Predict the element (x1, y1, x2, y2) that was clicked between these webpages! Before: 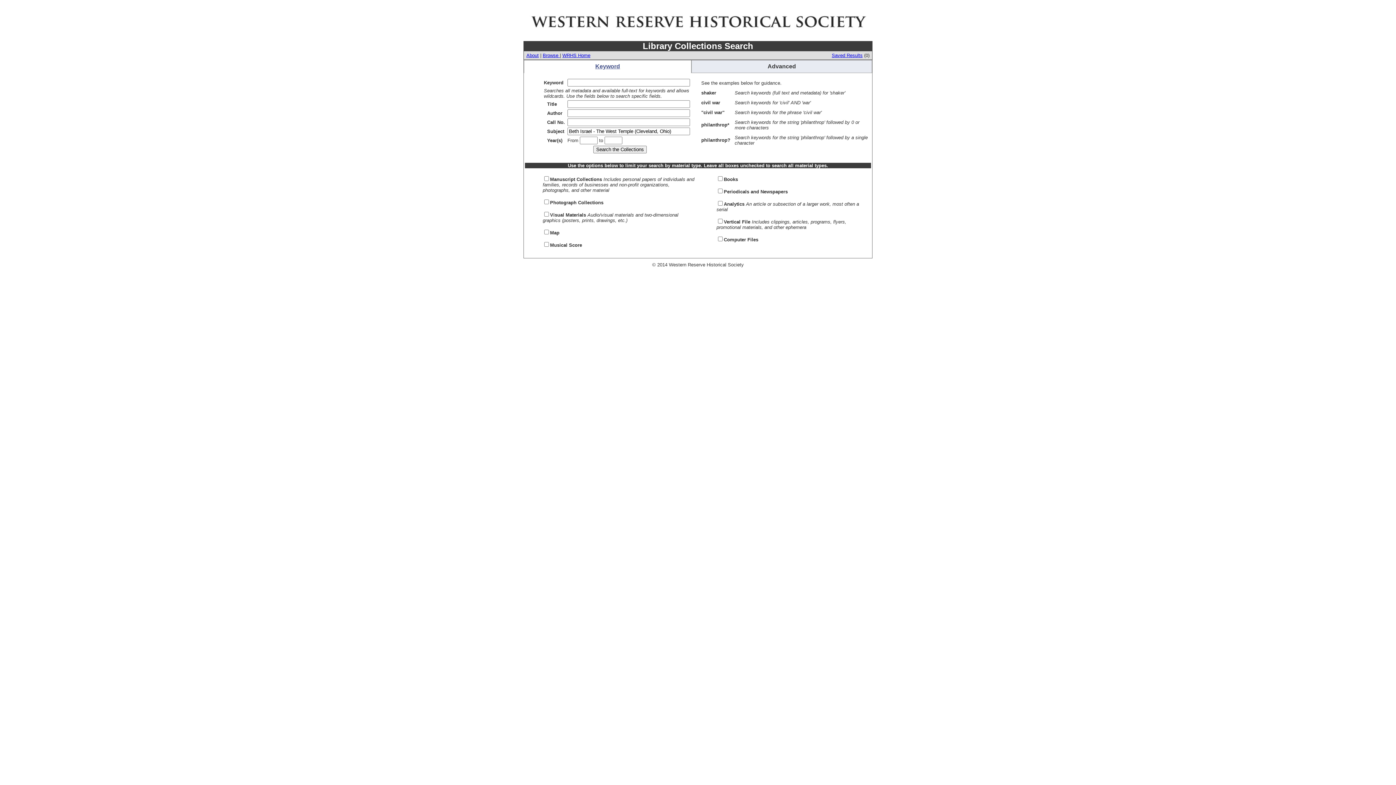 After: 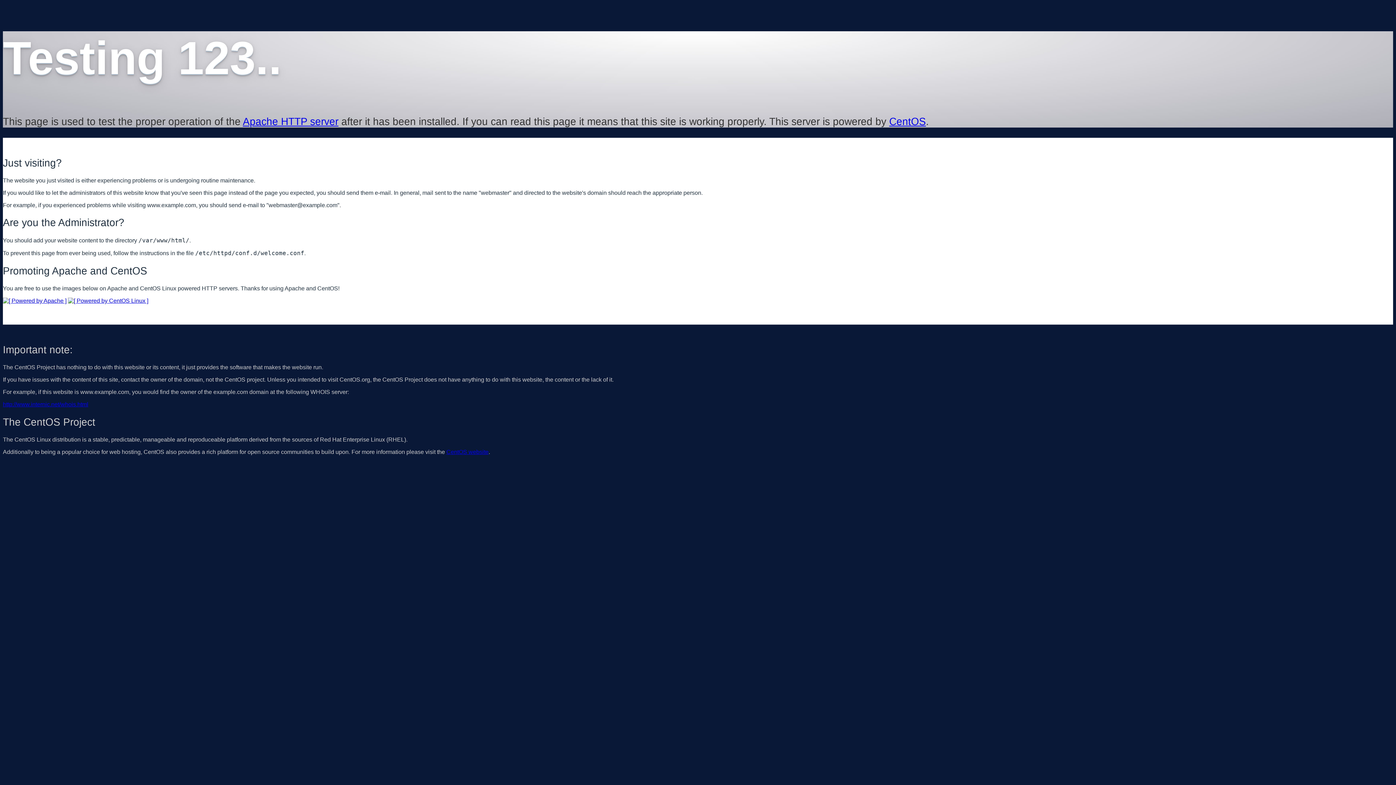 Action: label: WRHS Home bbox: (562, 52, 590, 58)